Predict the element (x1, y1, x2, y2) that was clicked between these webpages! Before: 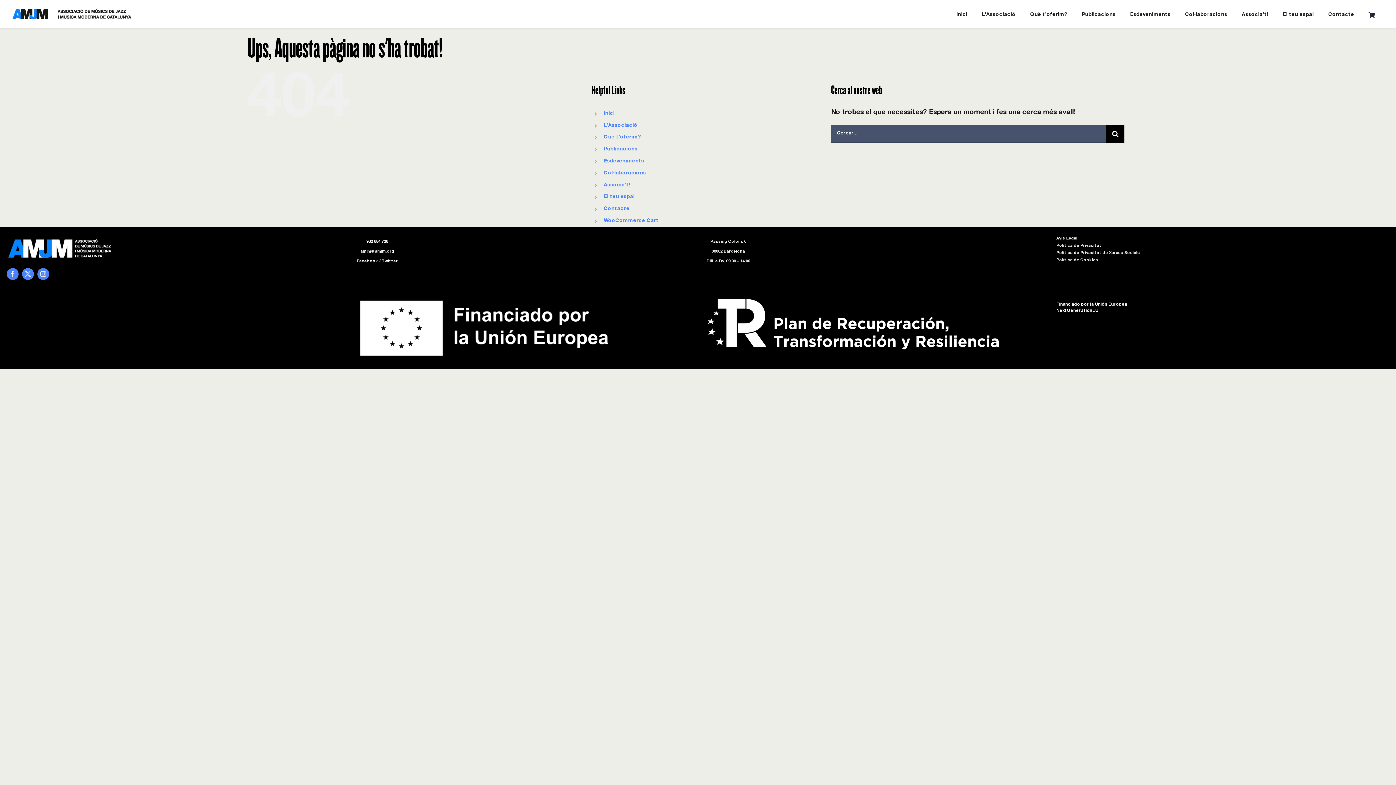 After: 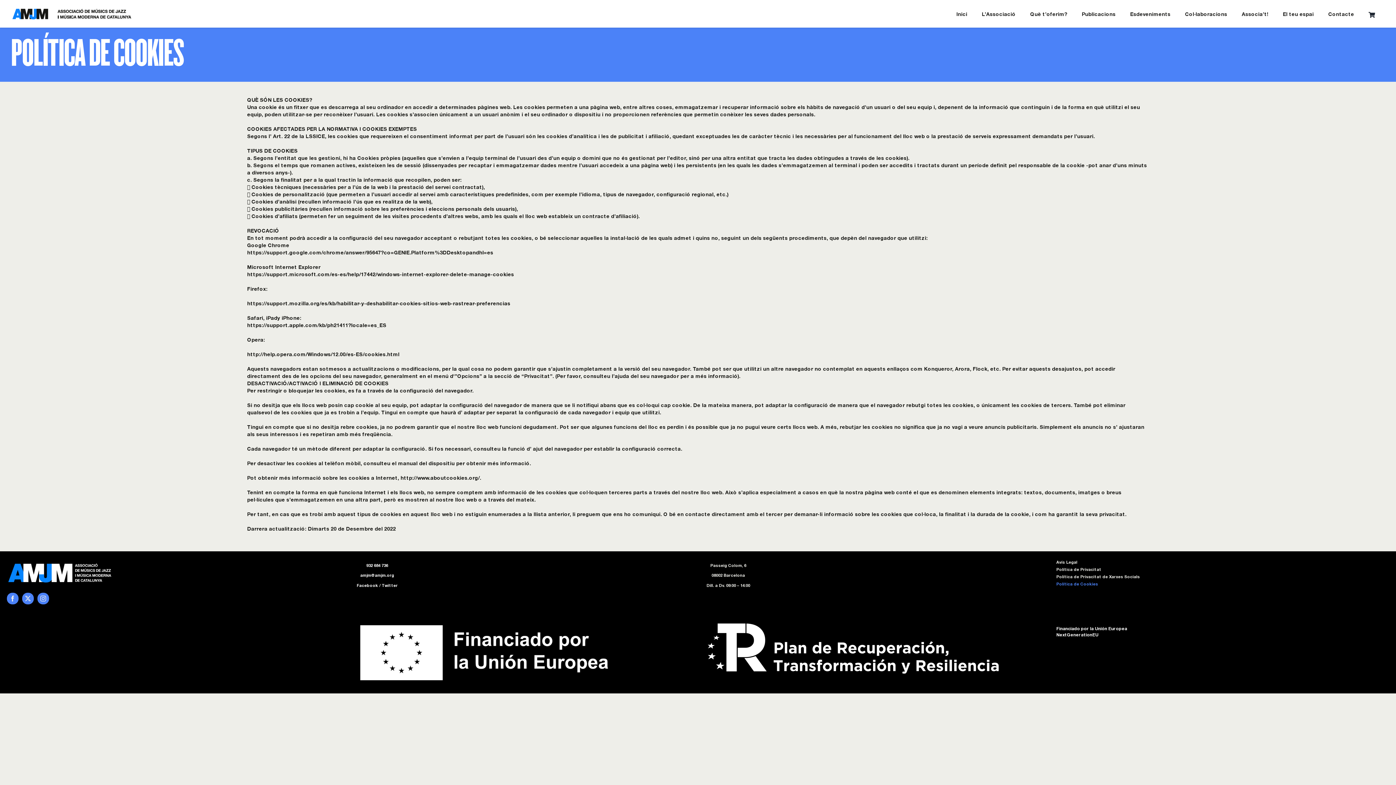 Action: bbox: (1056, 257, 1140, 264) label: Política de Cookies